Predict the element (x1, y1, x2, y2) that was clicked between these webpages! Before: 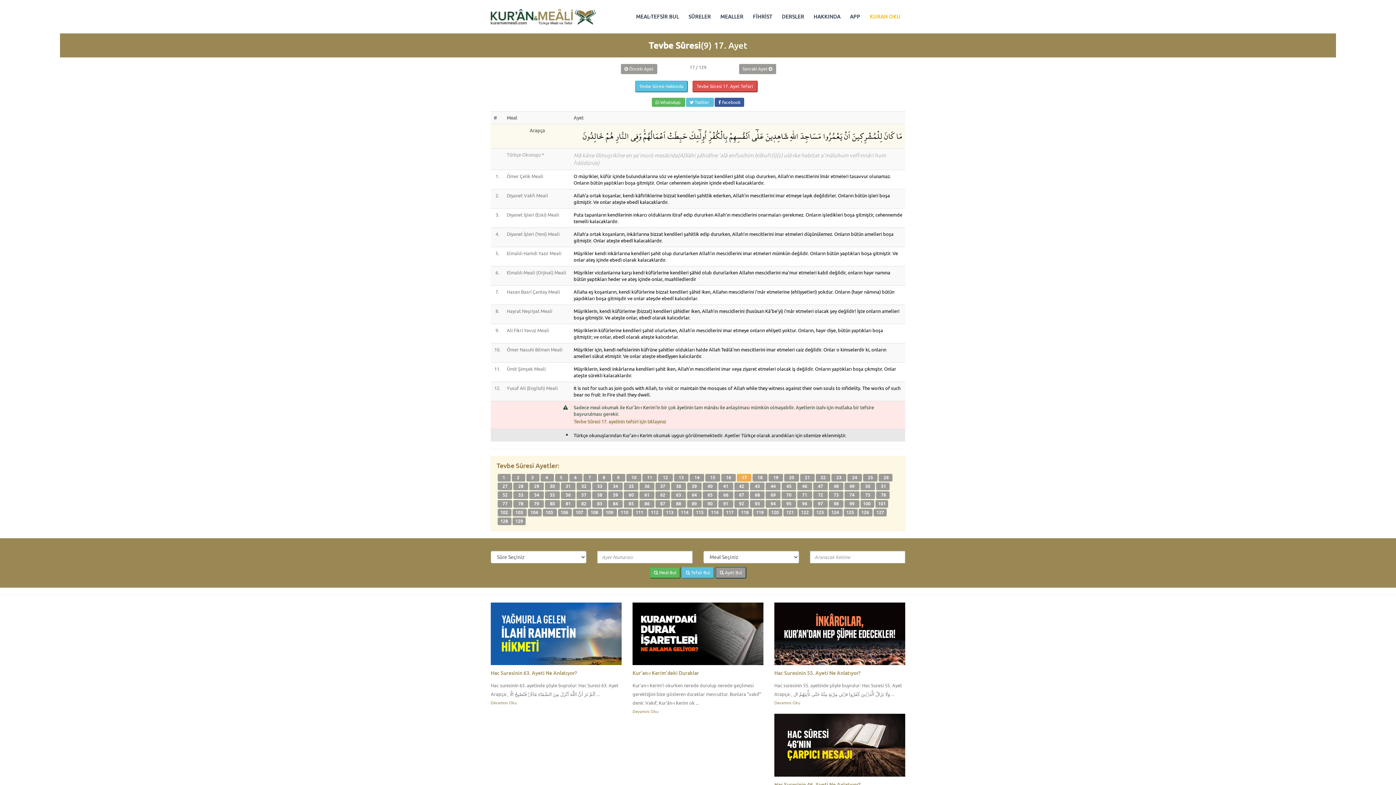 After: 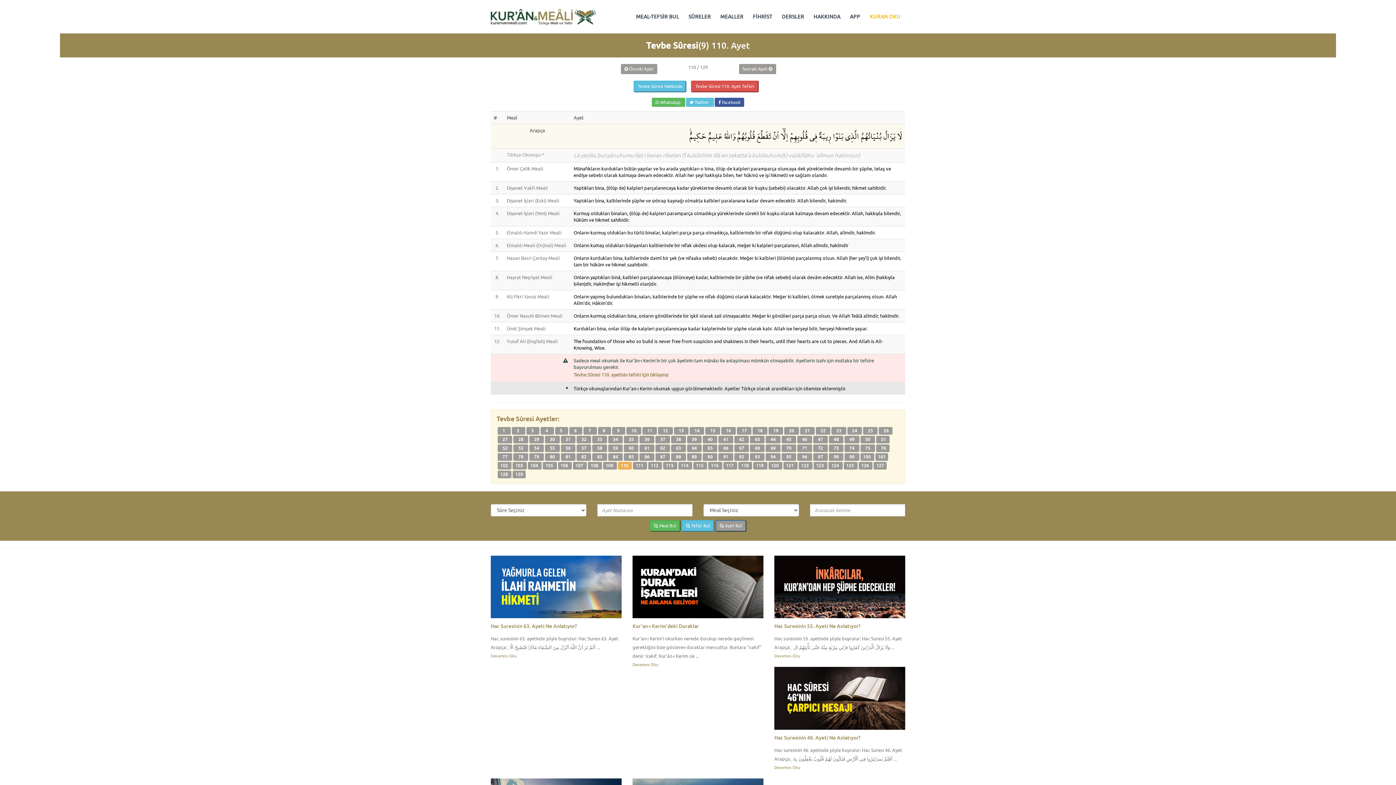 Action: bbox: (617, 509, 632, 515) label: 110 